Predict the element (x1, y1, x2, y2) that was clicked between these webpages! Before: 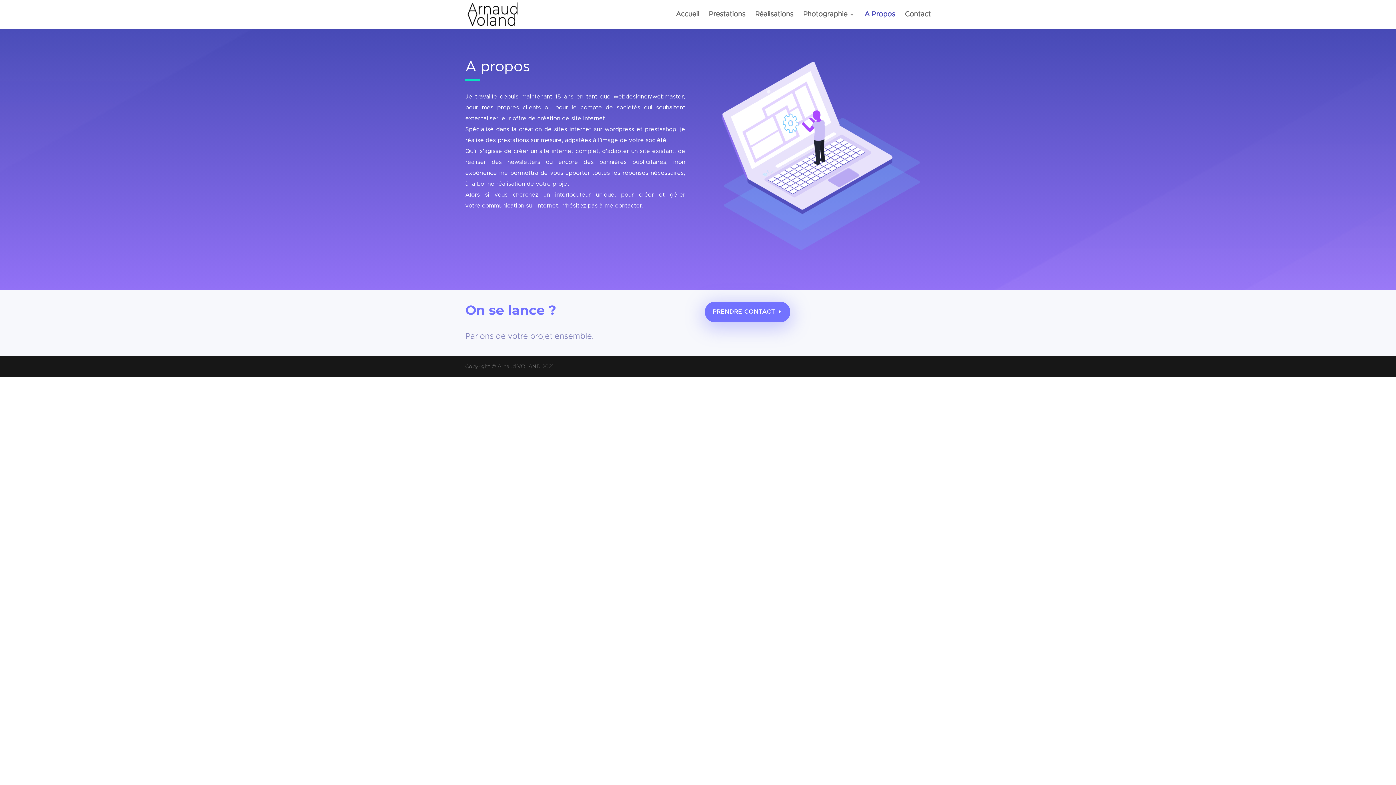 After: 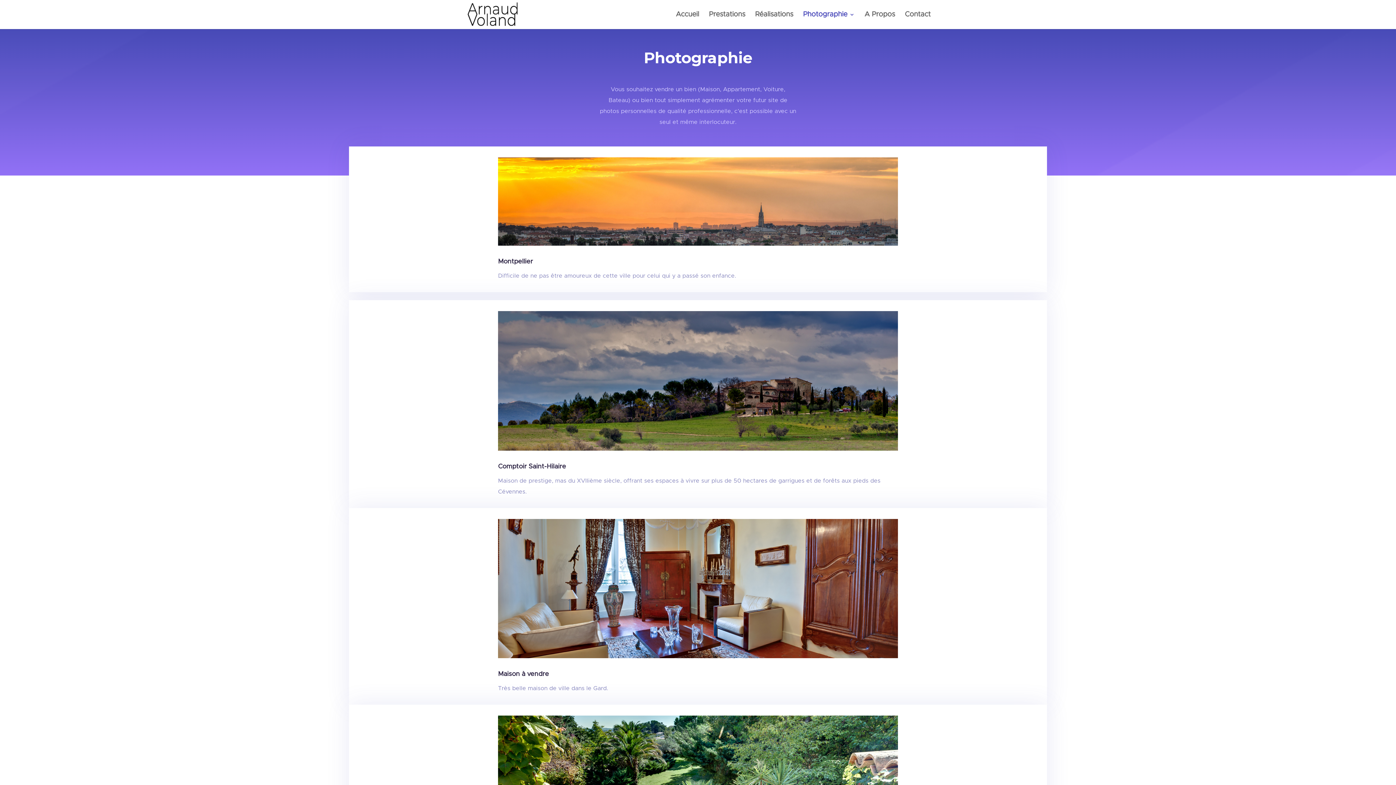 Action: label: Photographie bbox: (803, 12, 854, 29)